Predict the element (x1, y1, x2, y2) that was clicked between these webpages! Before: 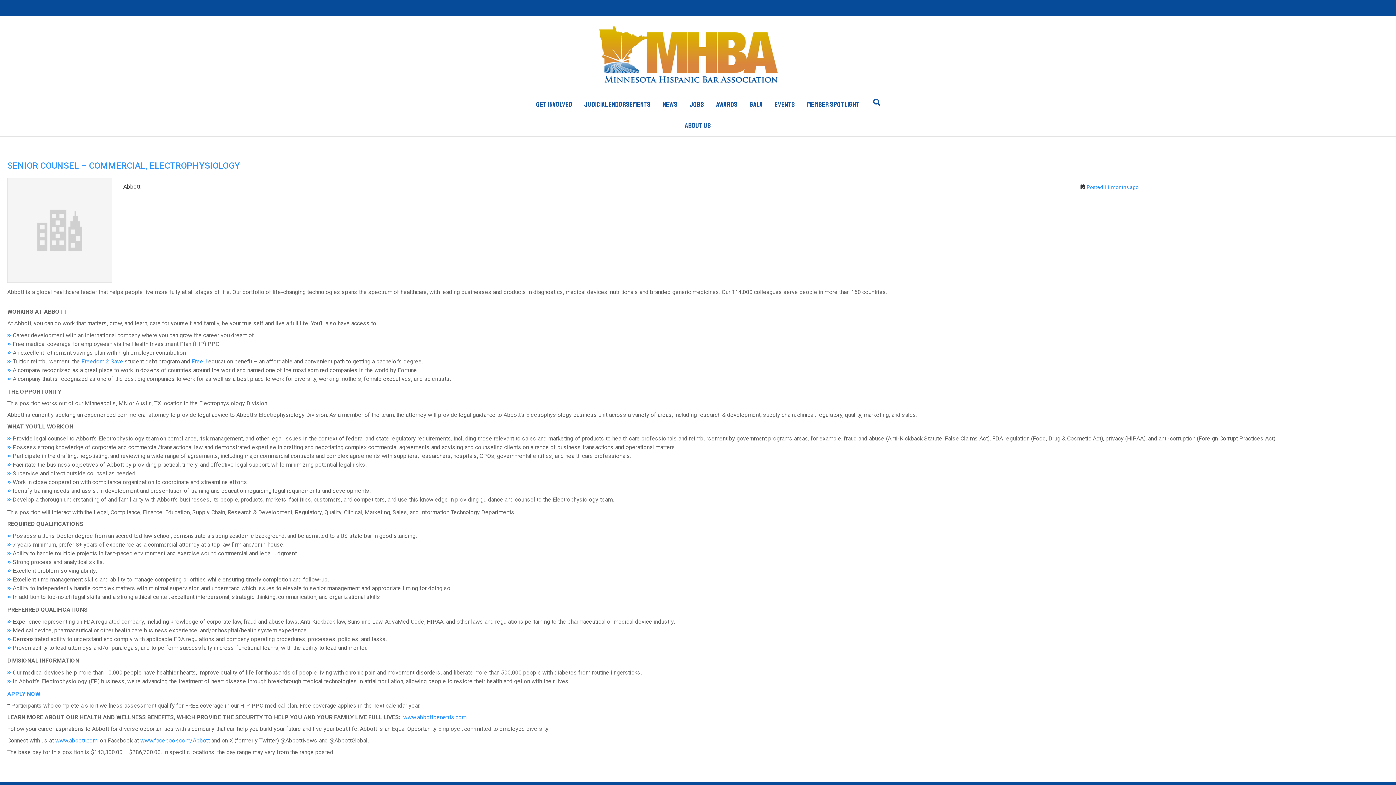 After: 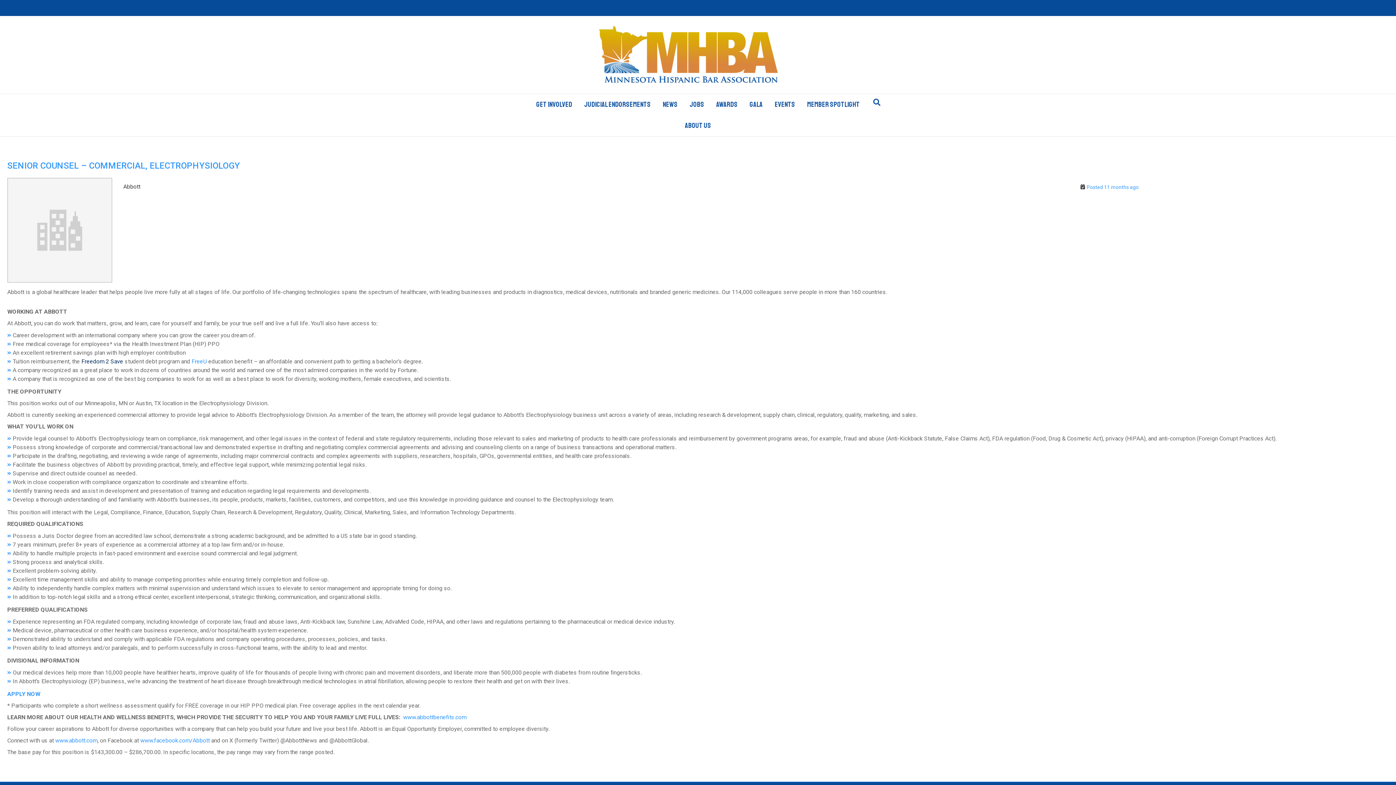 Action: label: Freedom 2 Save bbox: (81, 358, 123, 365)